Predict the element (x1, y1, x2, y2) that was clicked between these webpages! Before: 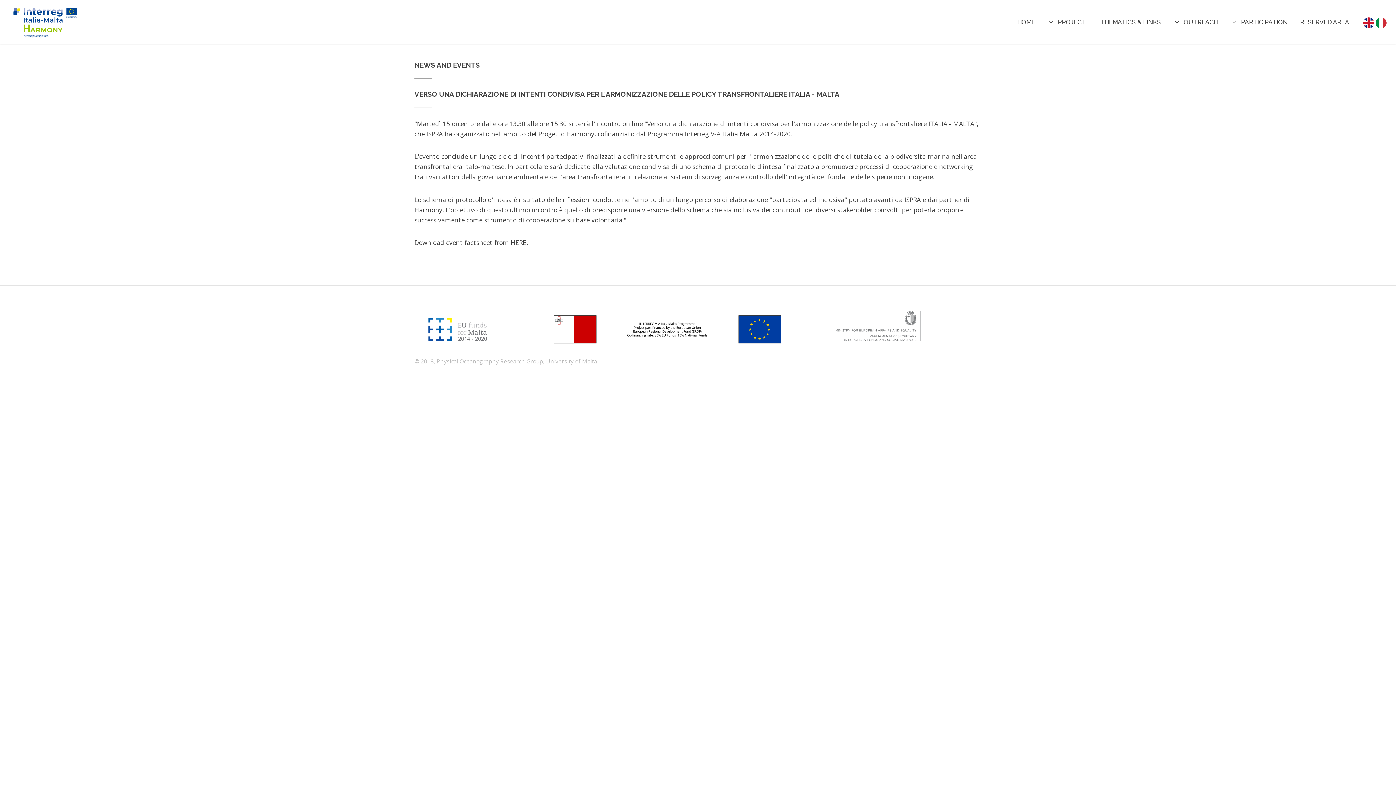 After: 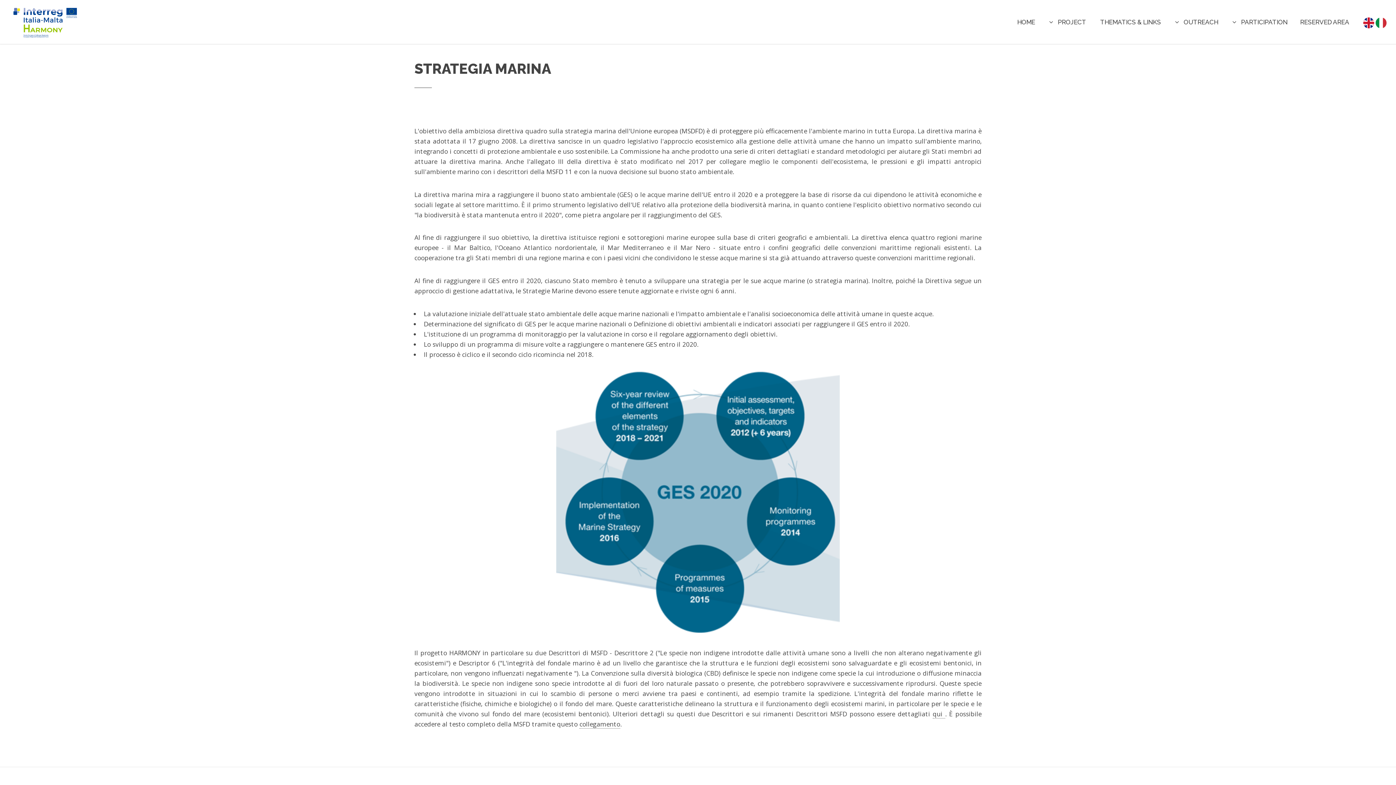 Action: bbox: (1100, 18, 1161, 25) label: THEMATICS & LINKS